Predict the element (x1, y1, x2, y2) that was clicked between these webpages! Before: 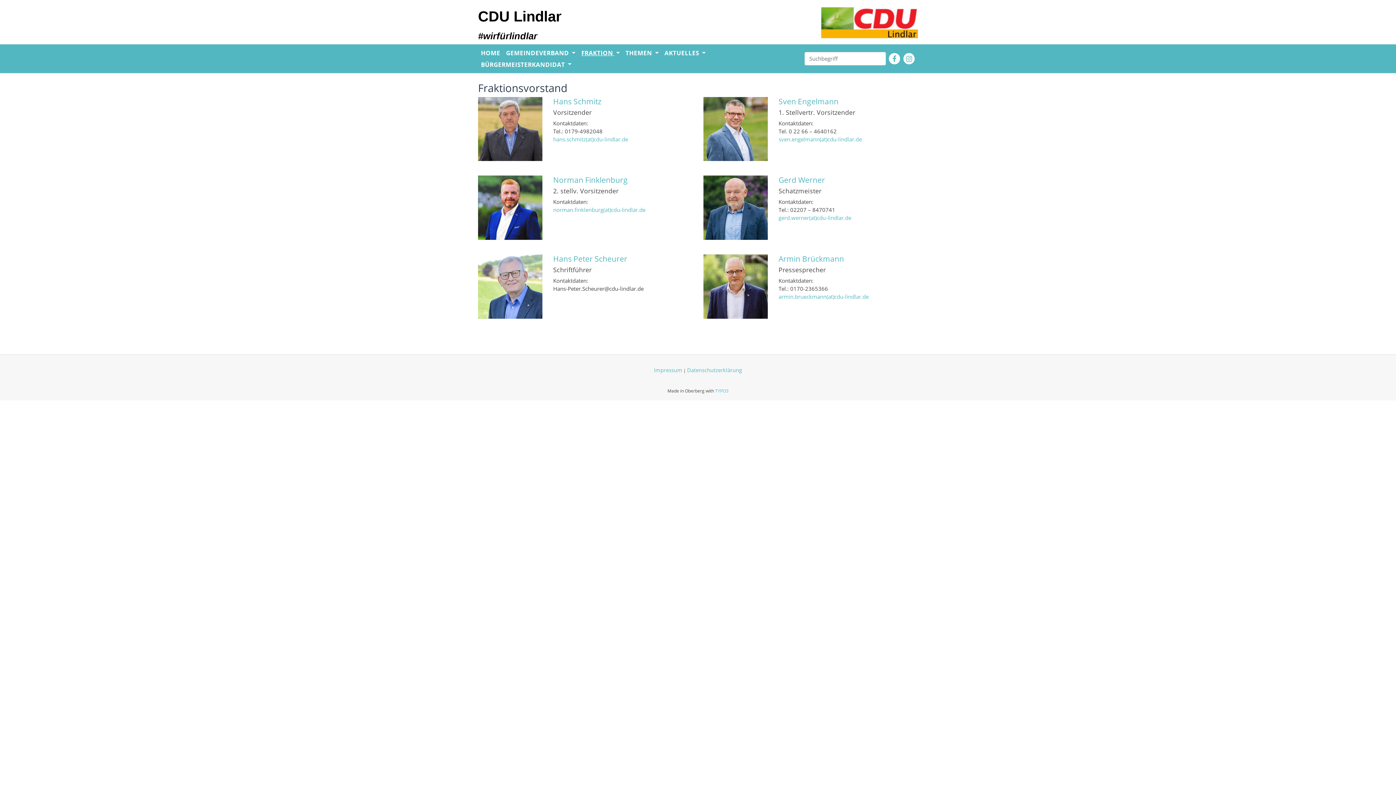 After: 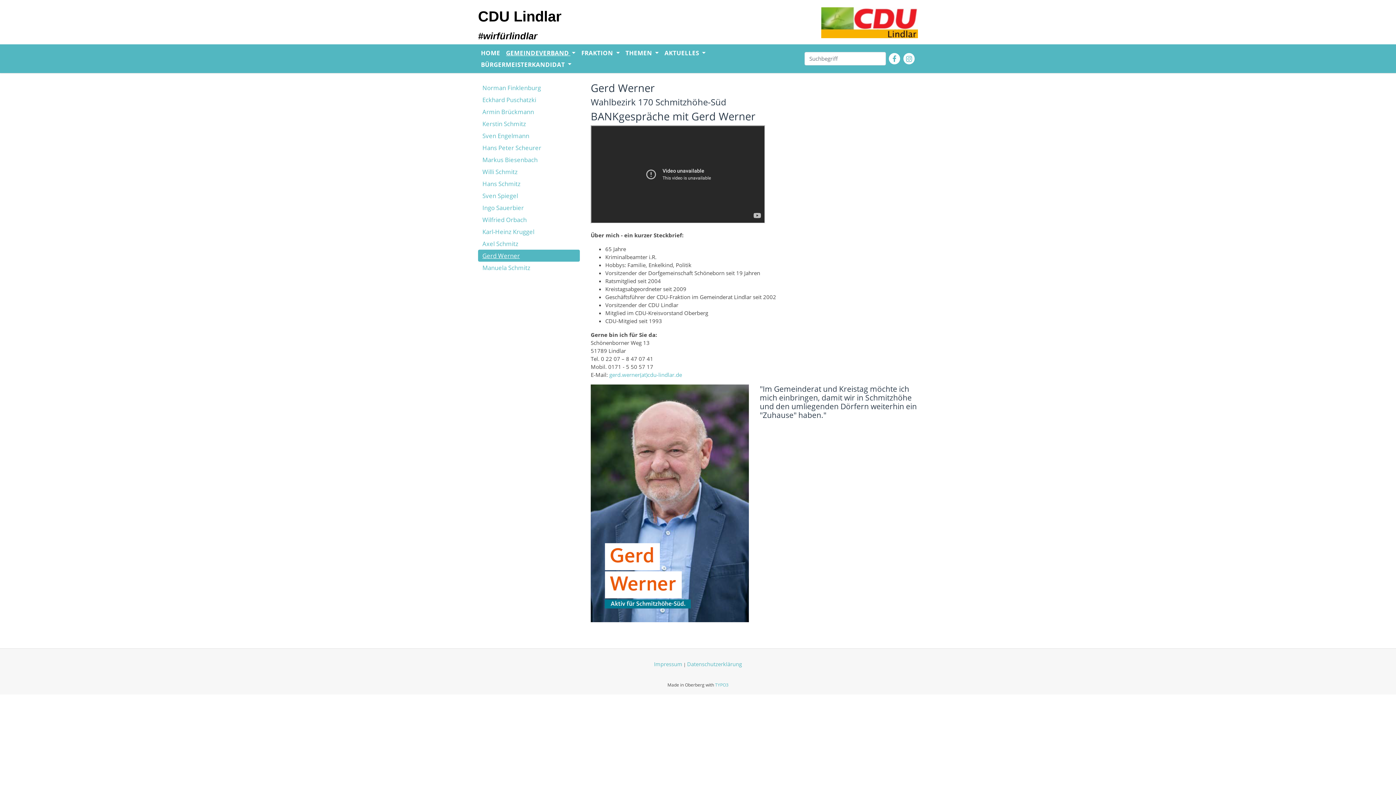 Action: bbox: (703, 203, 767, 210)